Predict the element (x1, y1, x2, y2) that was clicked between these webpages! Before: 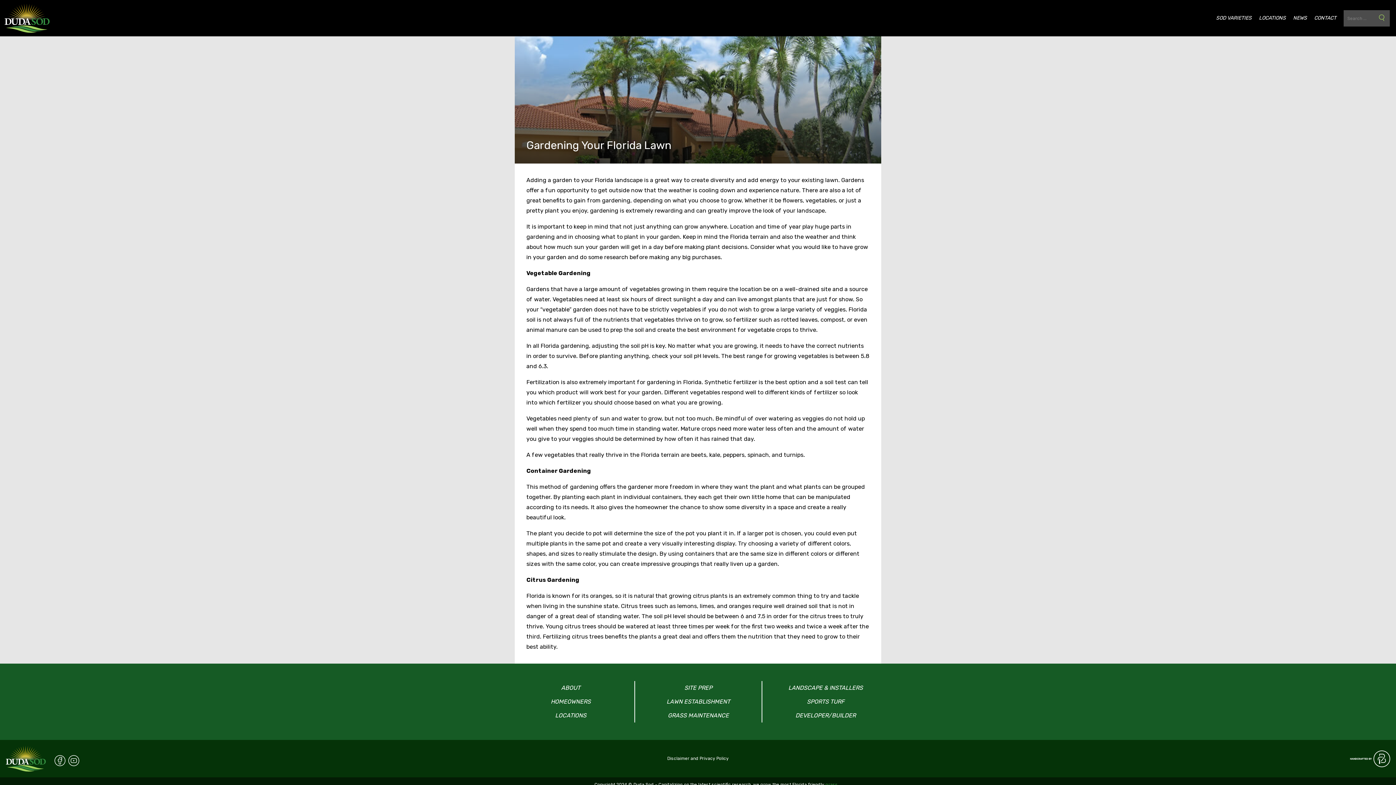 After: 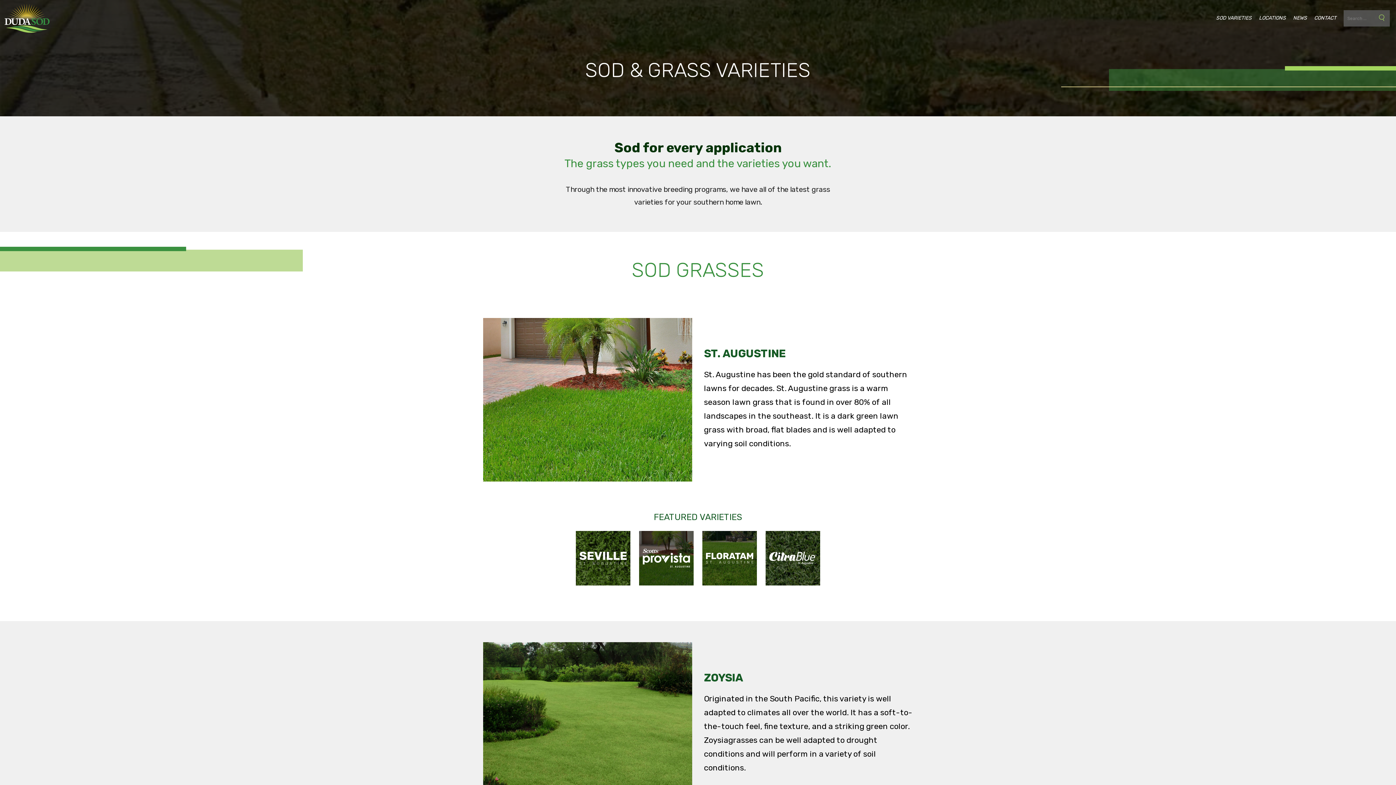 Action: bbox: (1212, 0, 1255, 36) label: SOD VARIETIES